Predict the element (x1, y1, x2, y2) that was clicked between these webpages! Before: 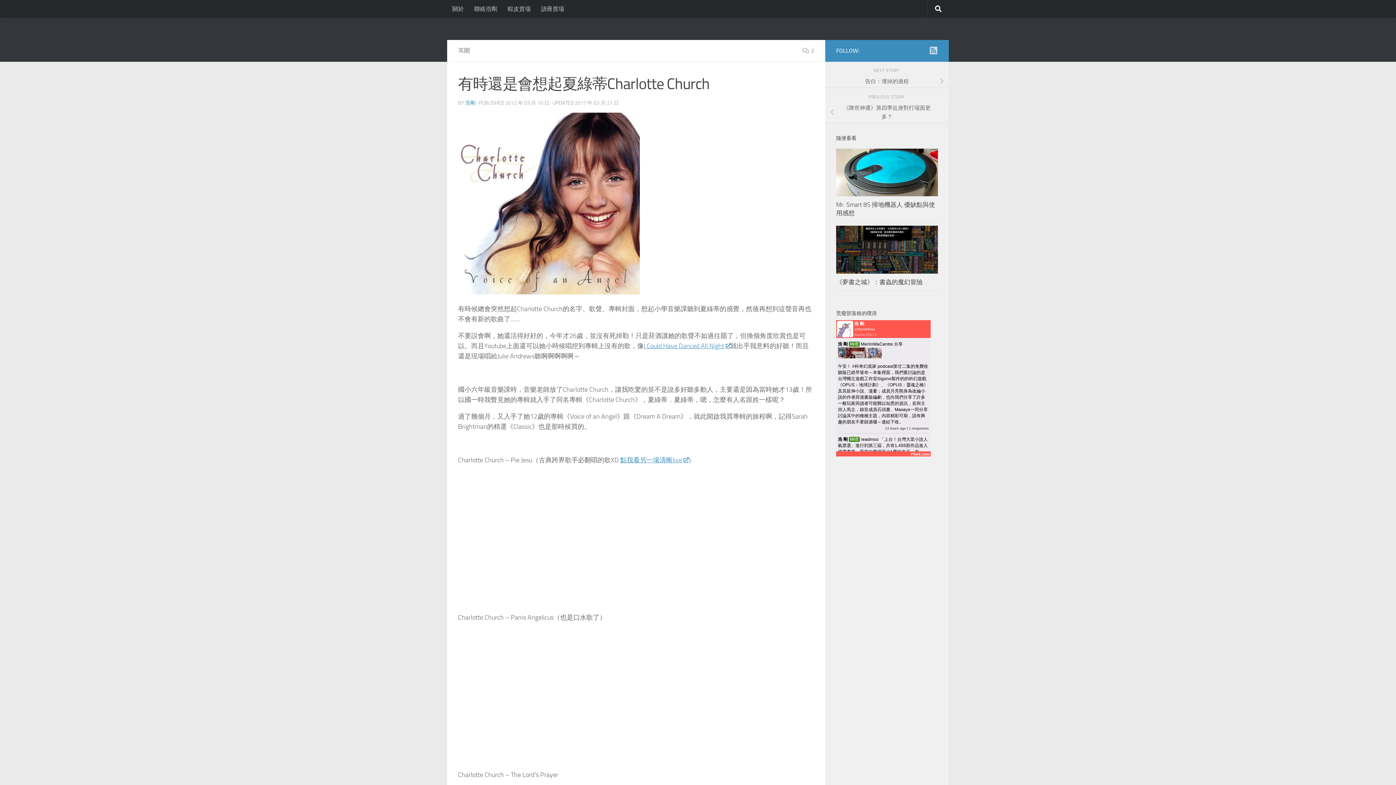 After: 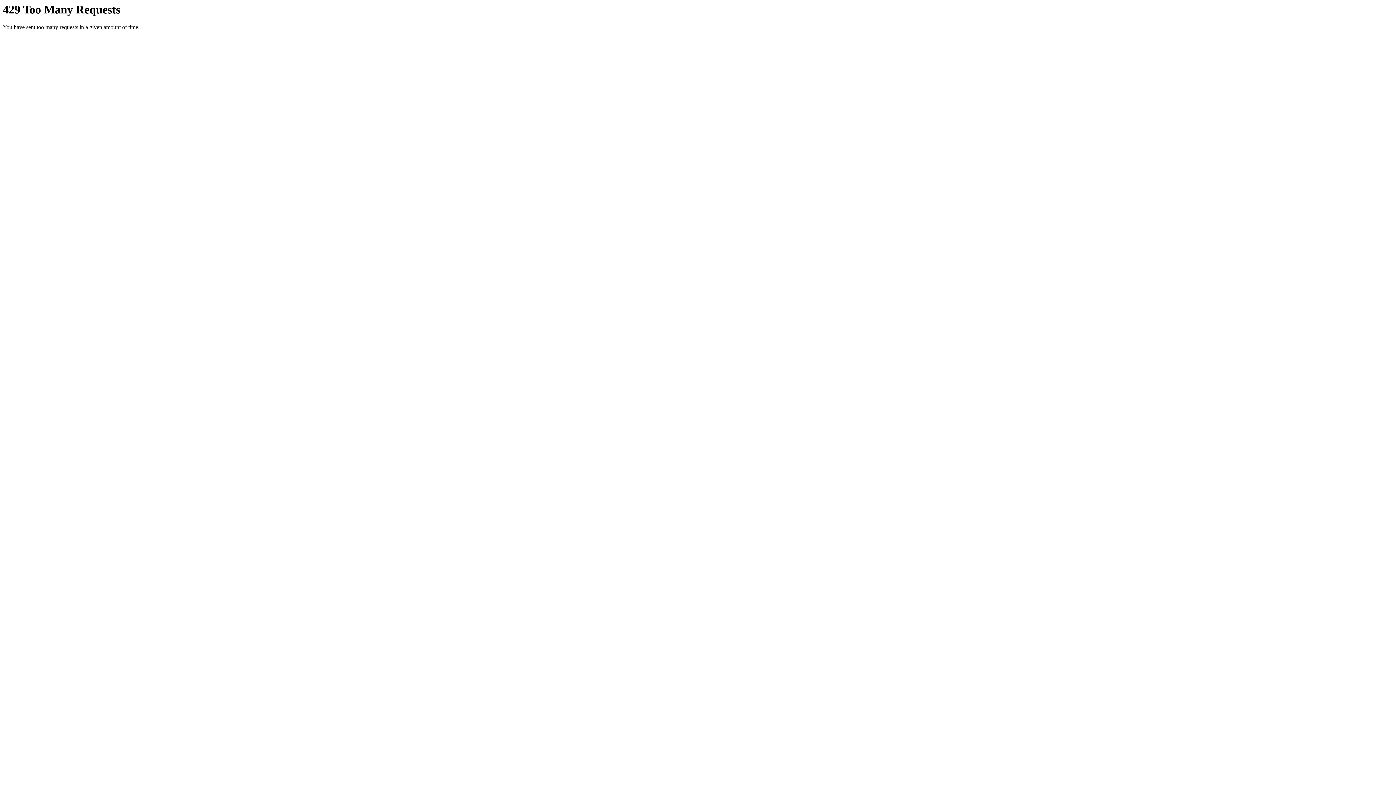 Action: bbox: (458, 288, 640, 296)